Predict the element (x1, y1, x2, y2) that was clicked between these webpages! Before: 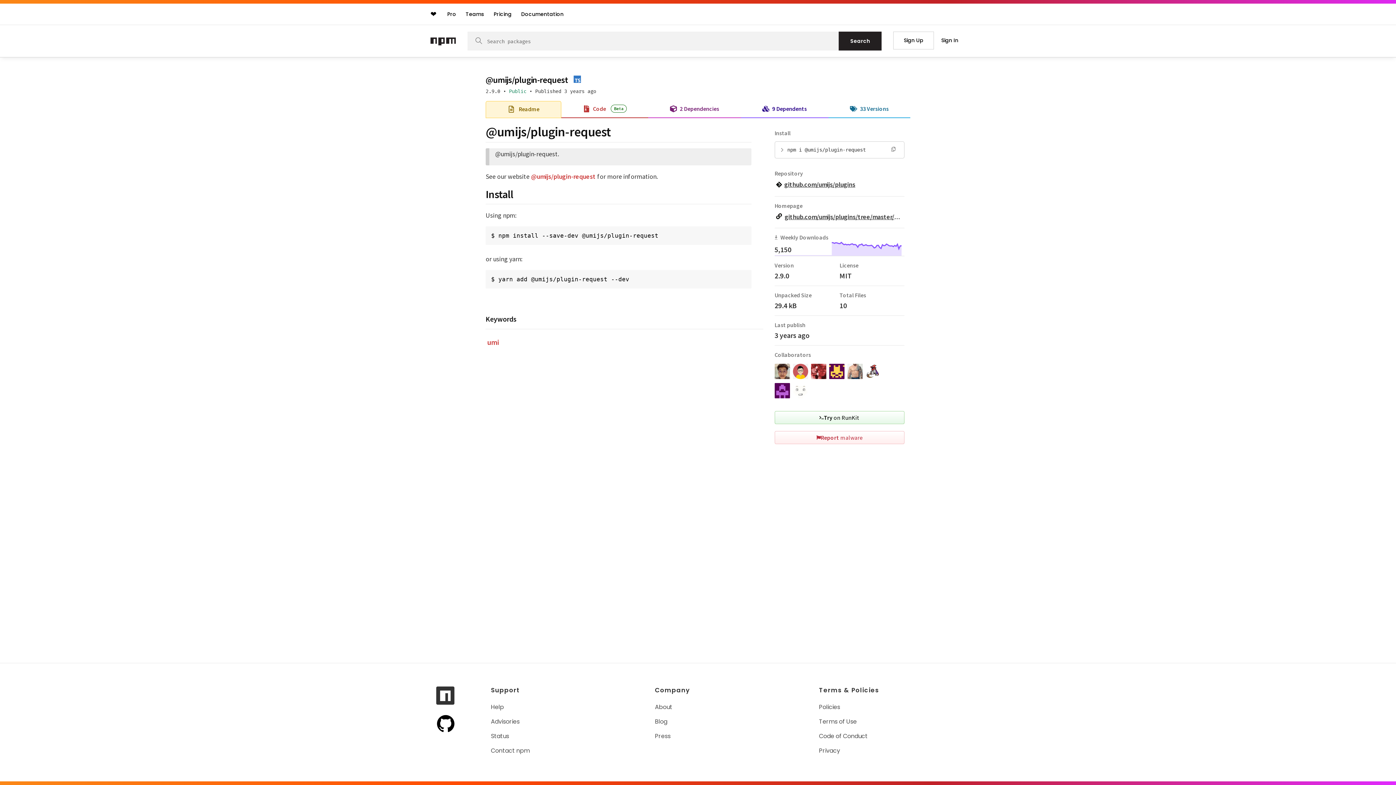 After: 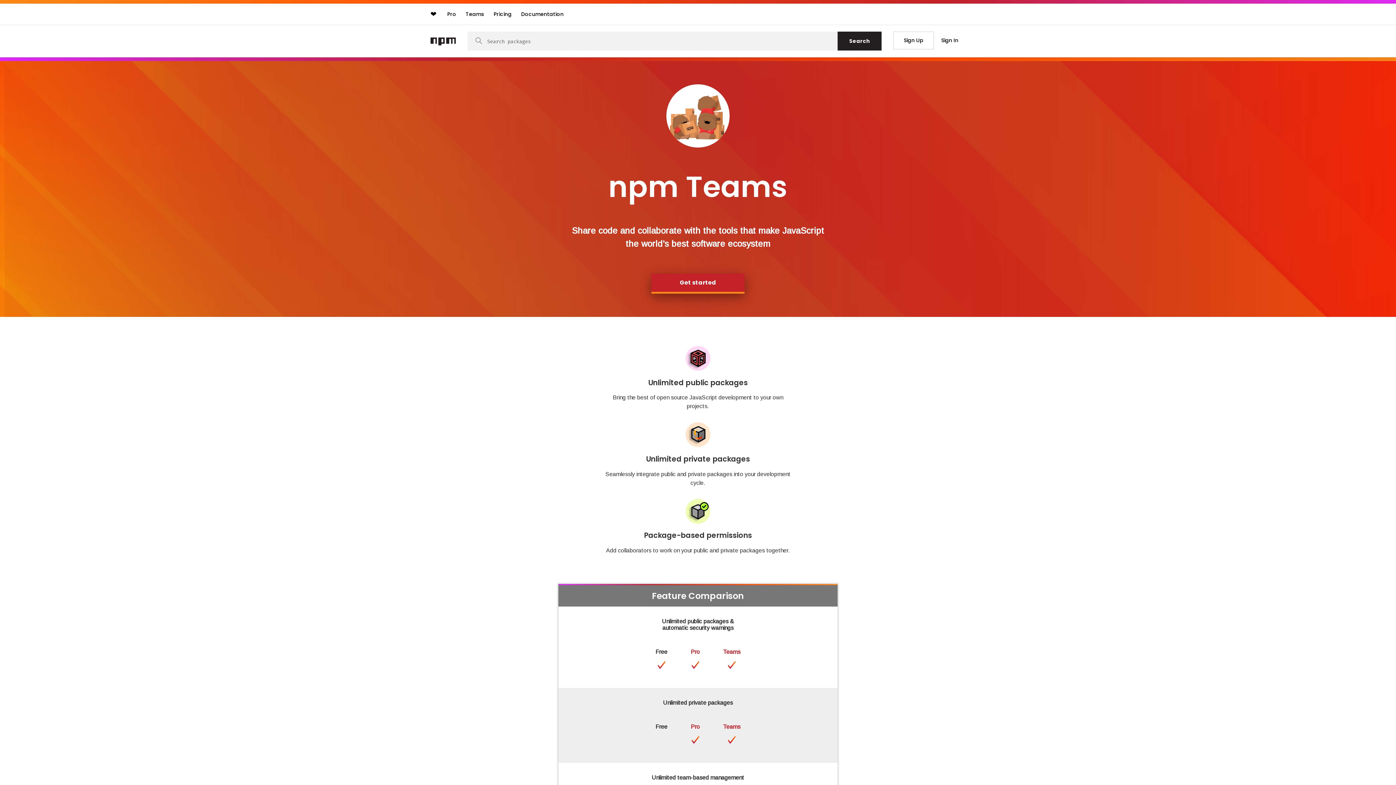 Action: bbox: (462, 7, 488, 20) label: Teams